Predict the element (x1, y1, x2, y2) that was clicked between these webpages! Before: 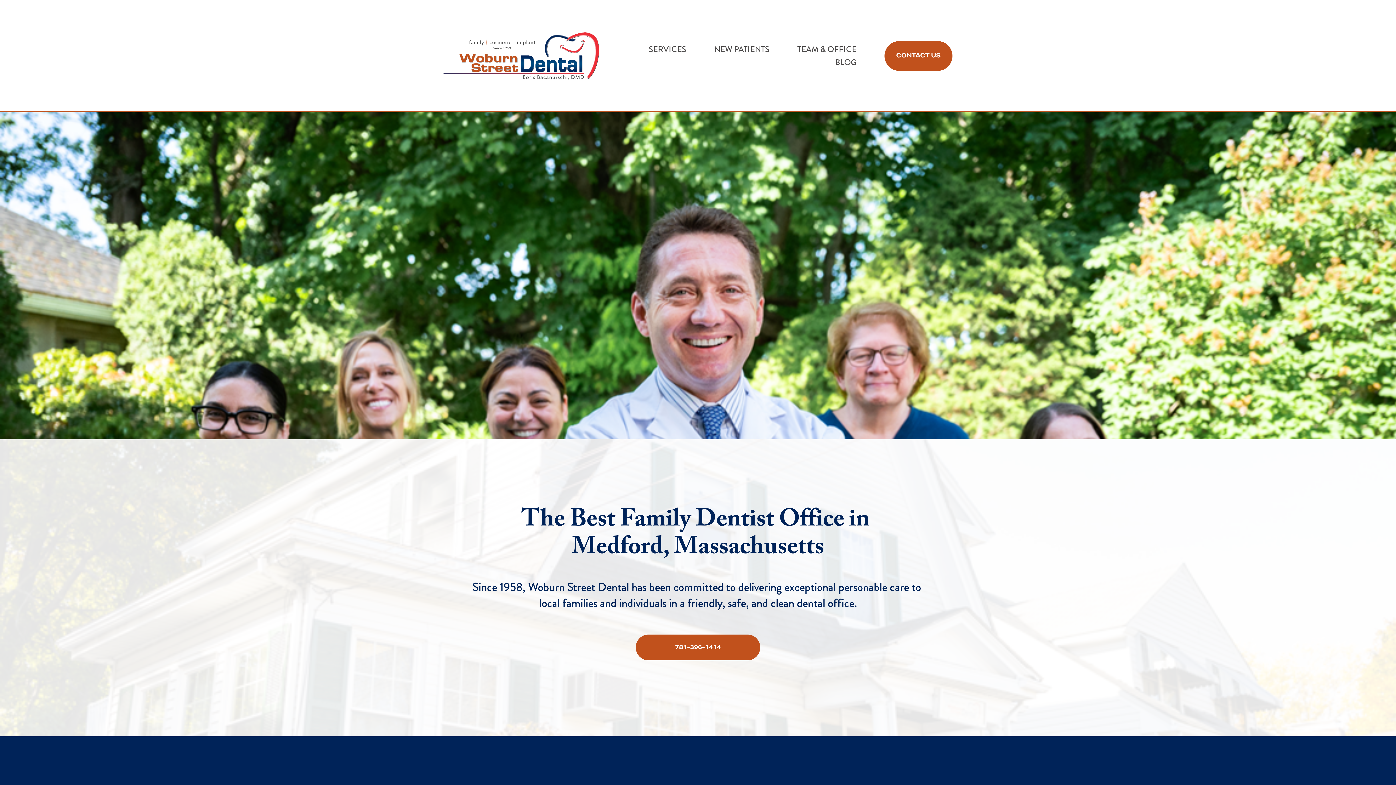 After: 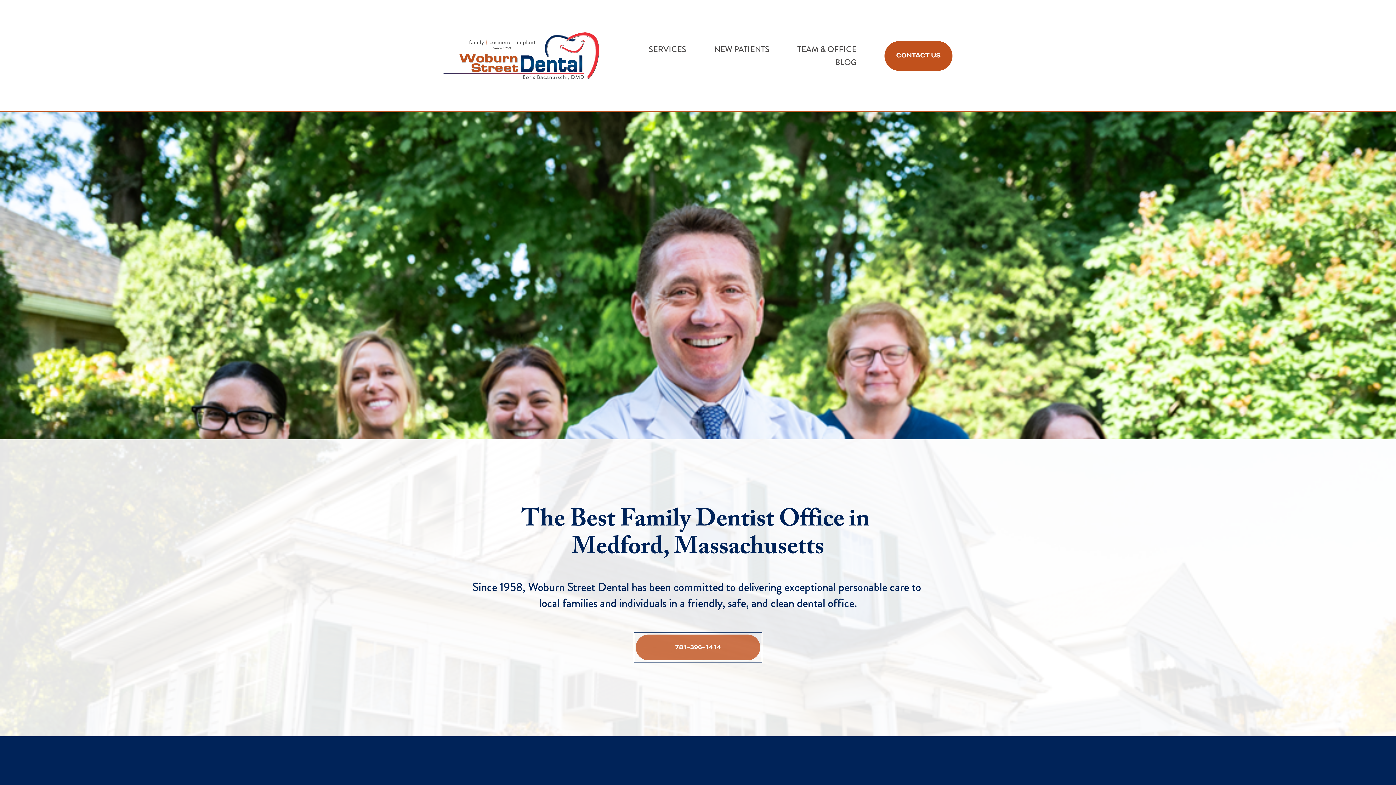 Action: bbox: (636, 634, 760, 660) label: 781-396-1414